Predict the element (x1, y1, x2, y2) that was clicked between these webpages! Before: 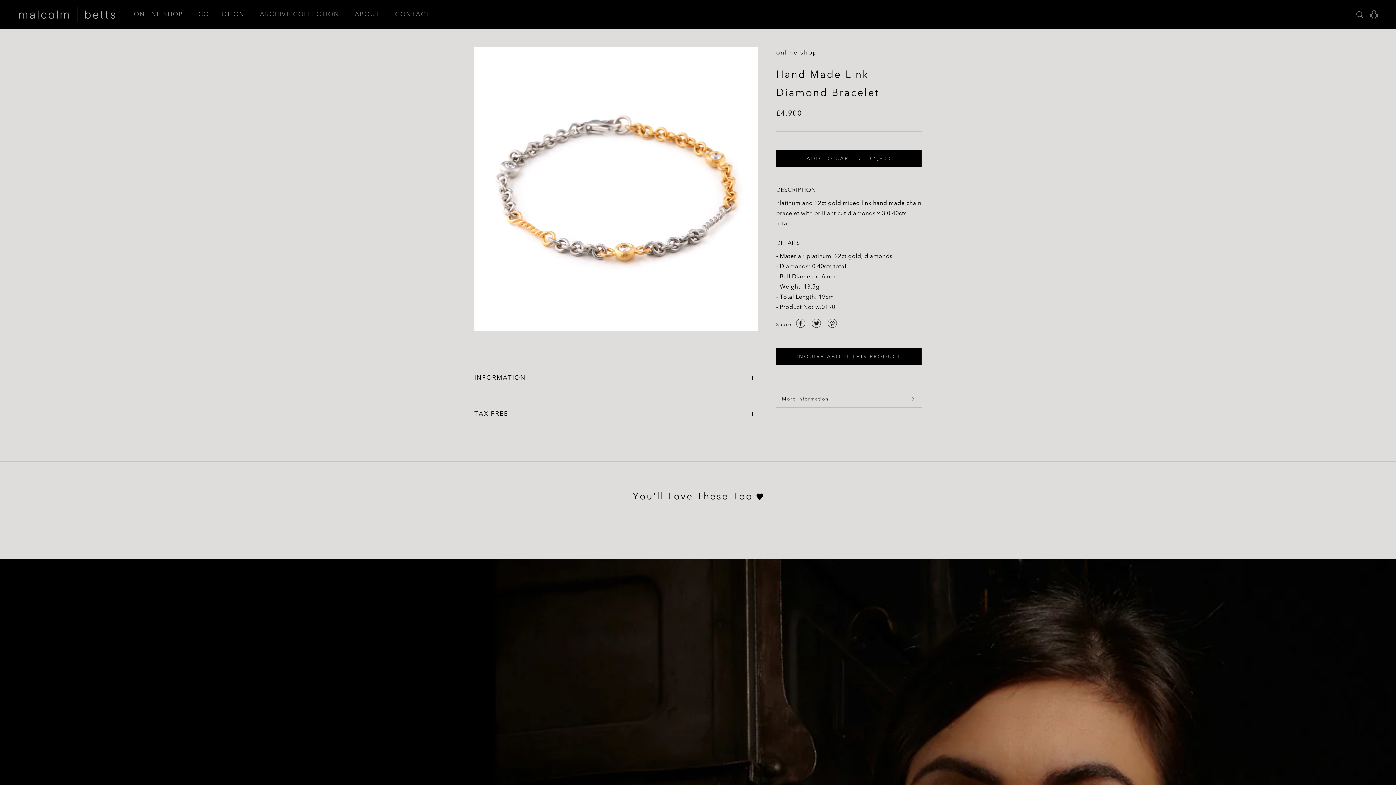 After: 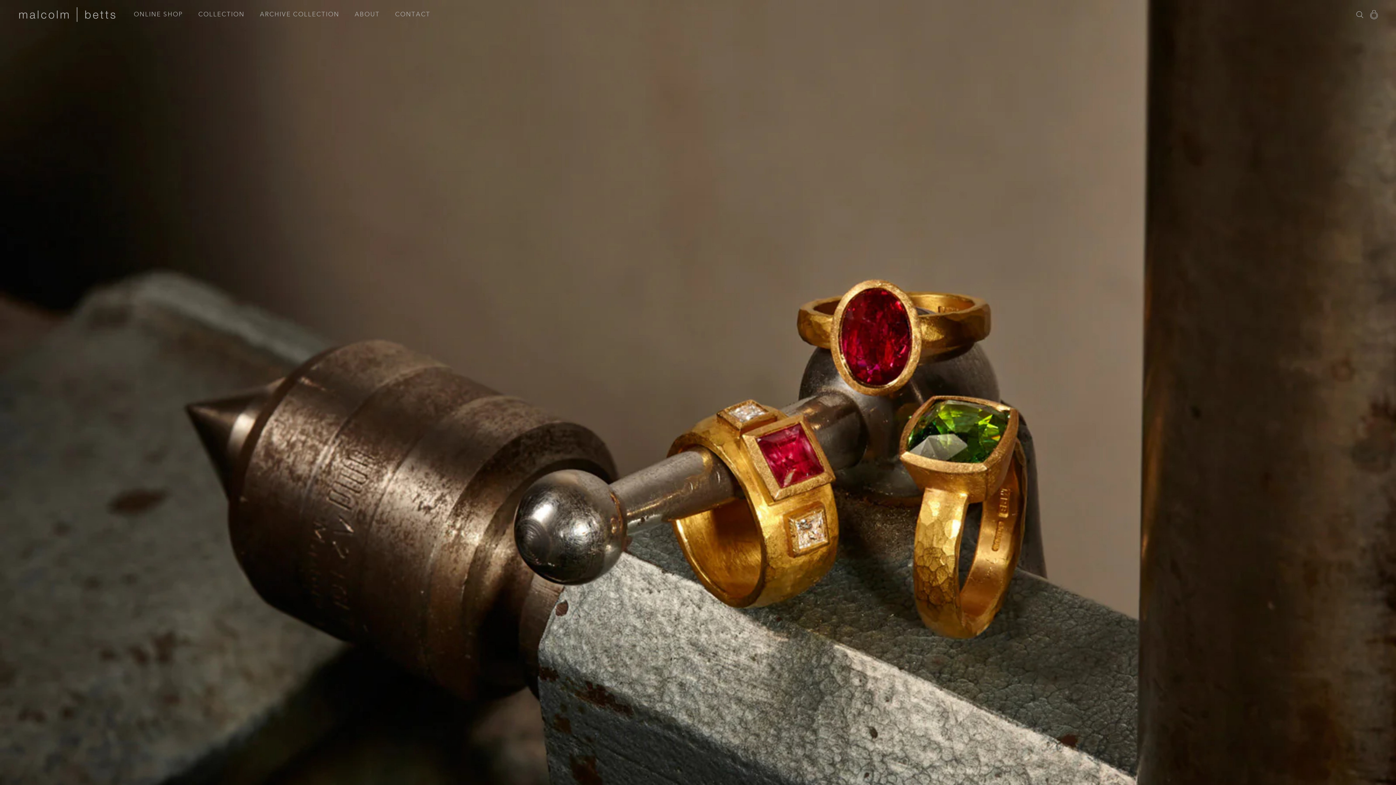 Action: label: ABOUT bbox: (354, 8, 379, 20)